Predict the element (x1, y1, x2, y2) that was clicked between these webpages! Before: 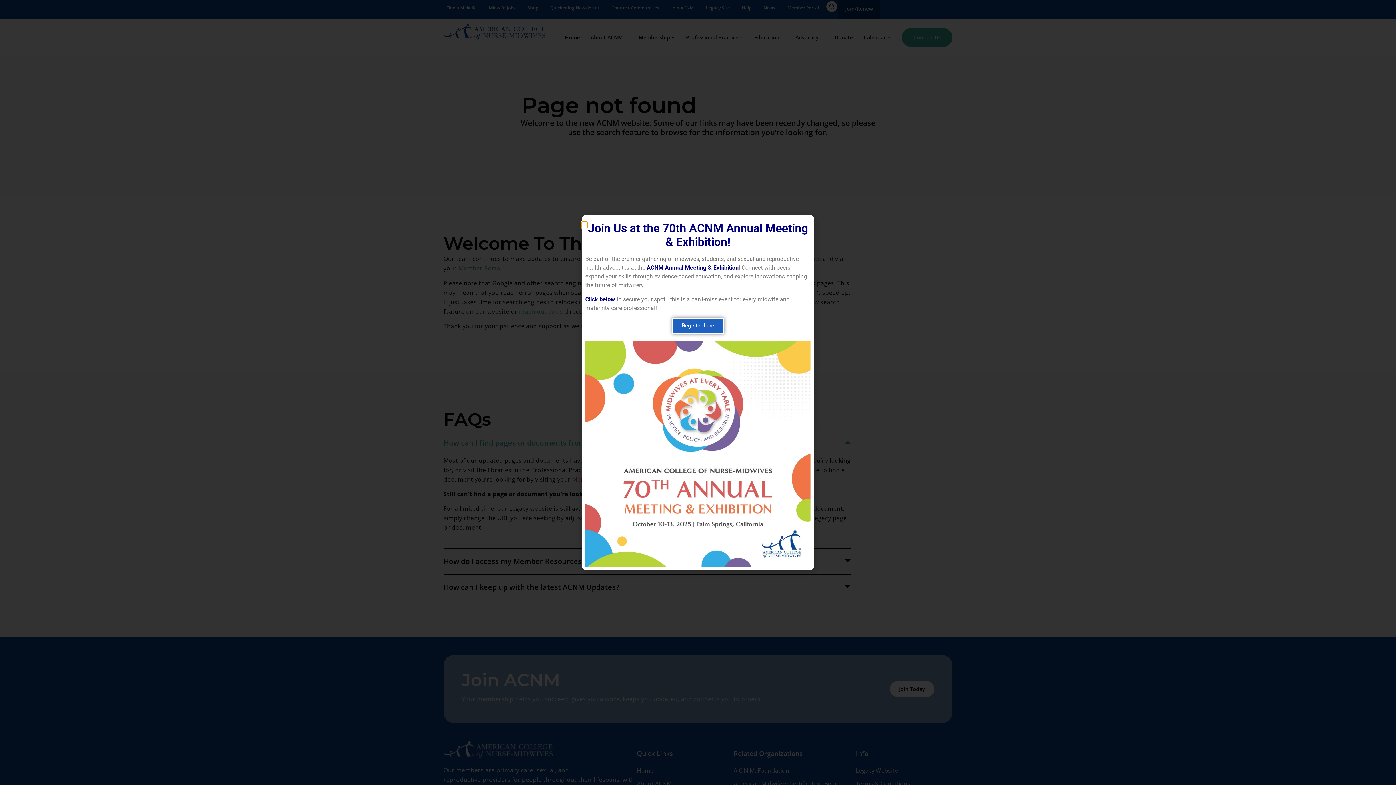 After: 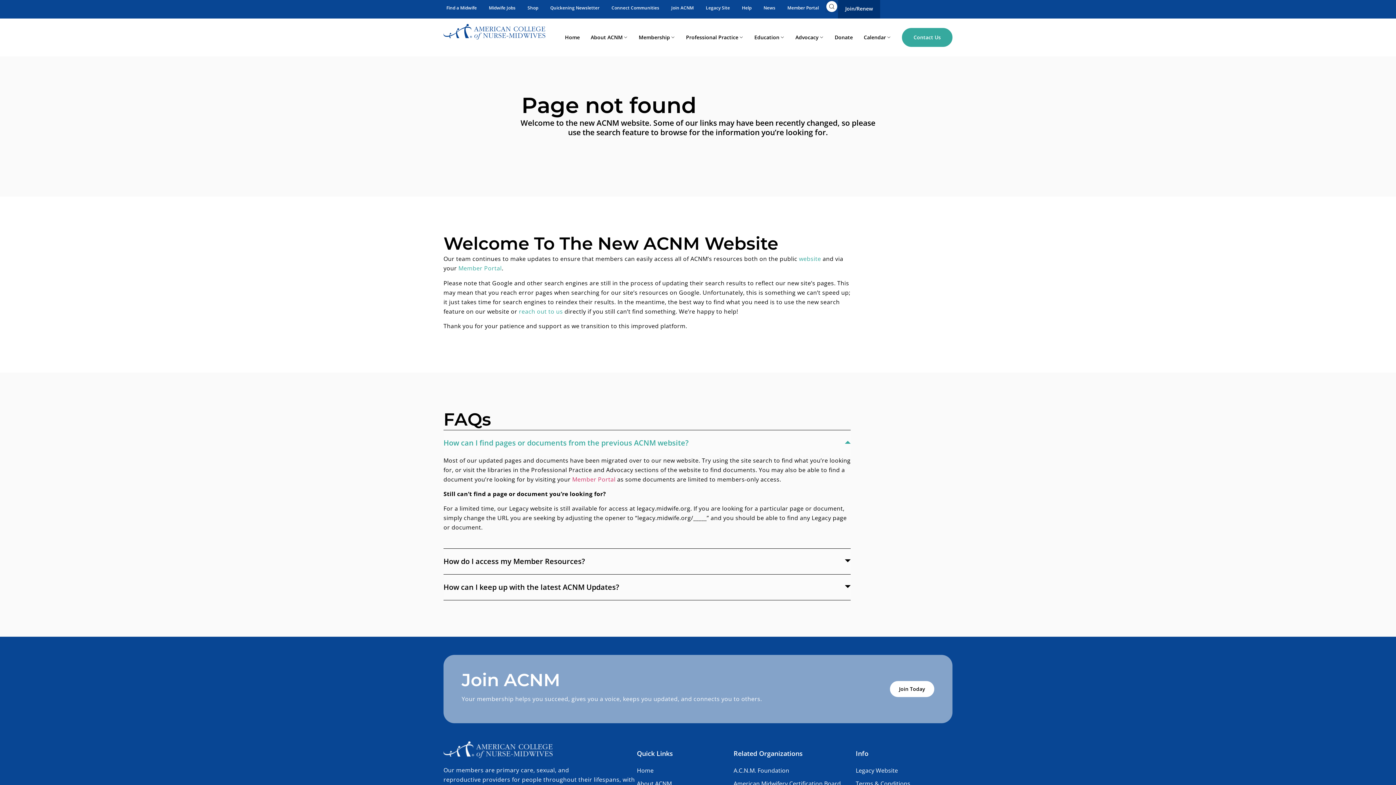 Action: bbox: (581, 222, 587, 227) label: Close